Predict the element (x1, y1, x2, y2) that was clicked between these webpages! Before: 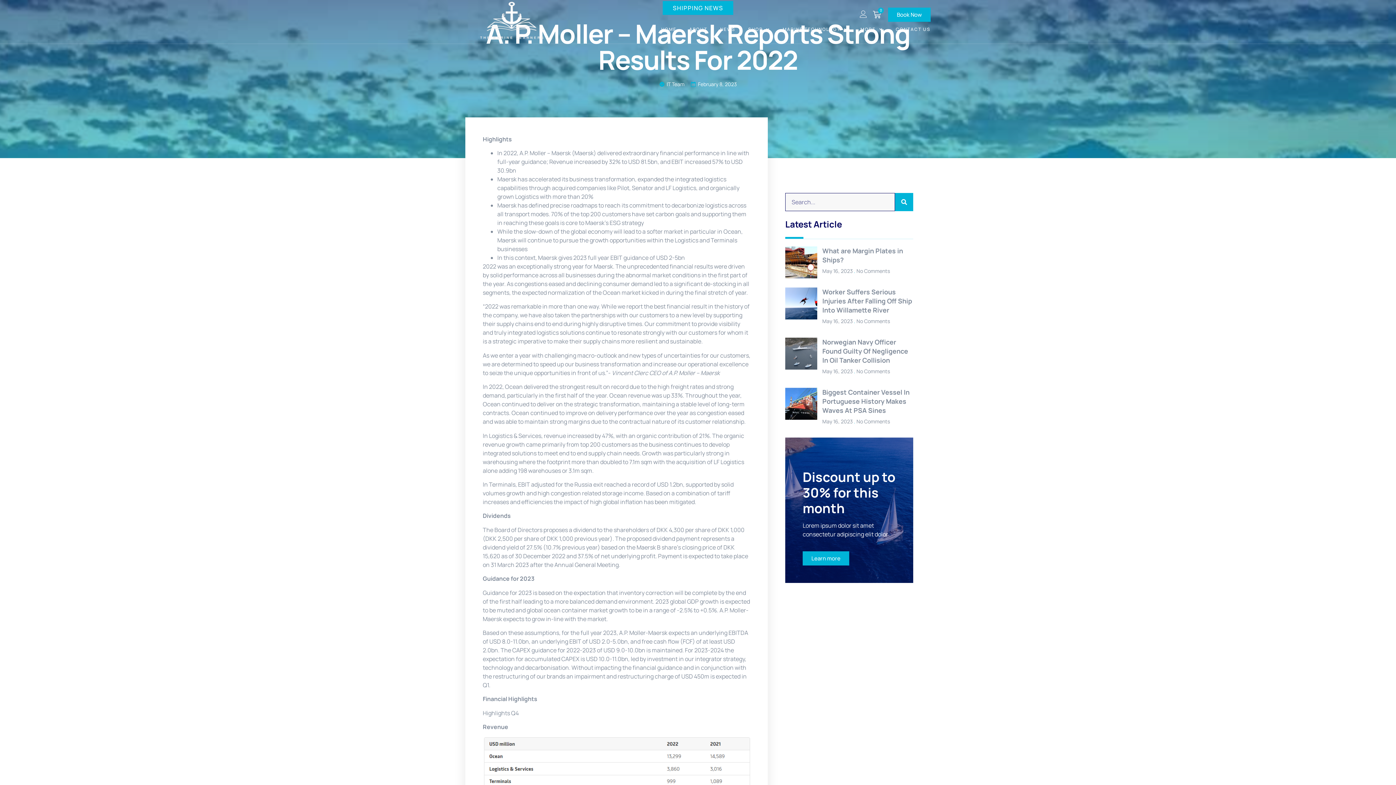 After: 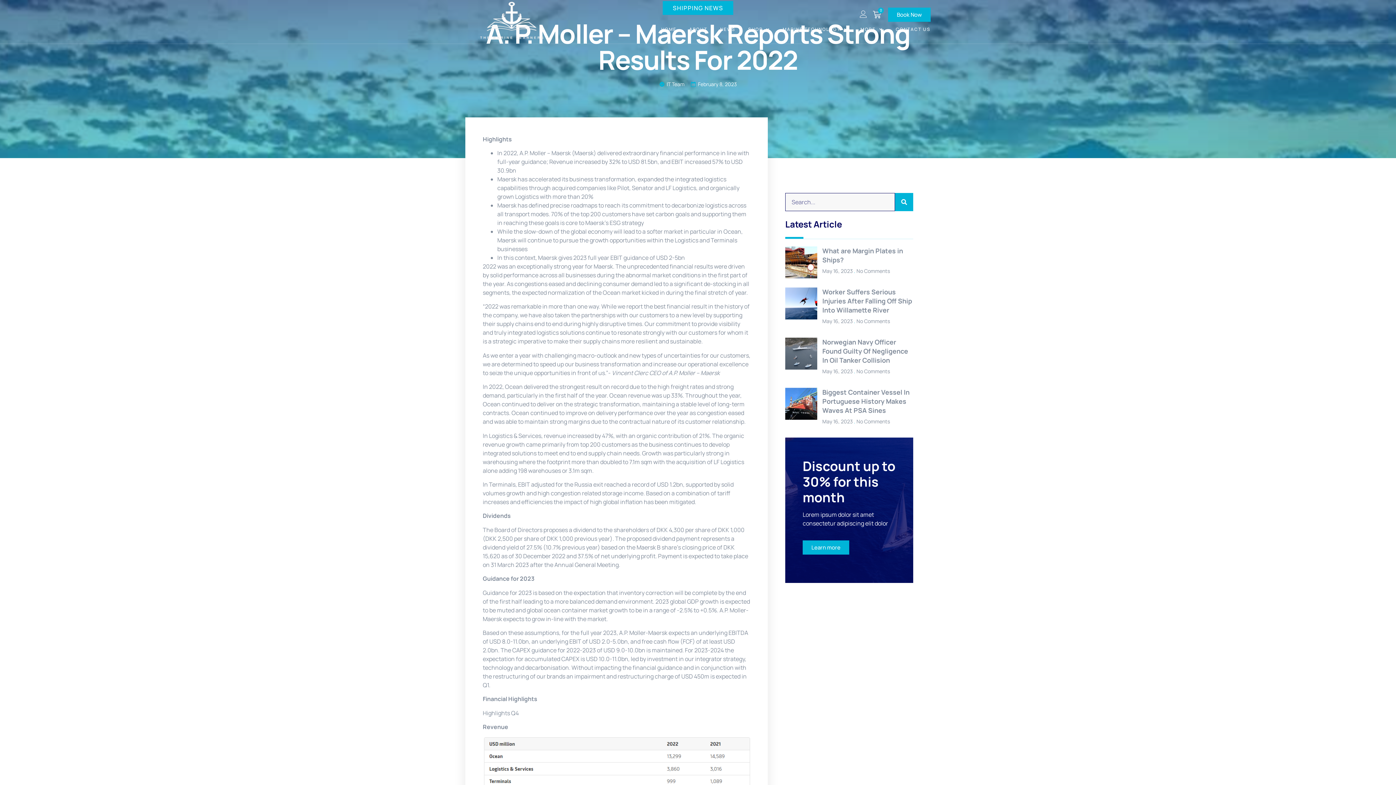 Action: label: Learn more bbox: (802, 551, 849, 565)